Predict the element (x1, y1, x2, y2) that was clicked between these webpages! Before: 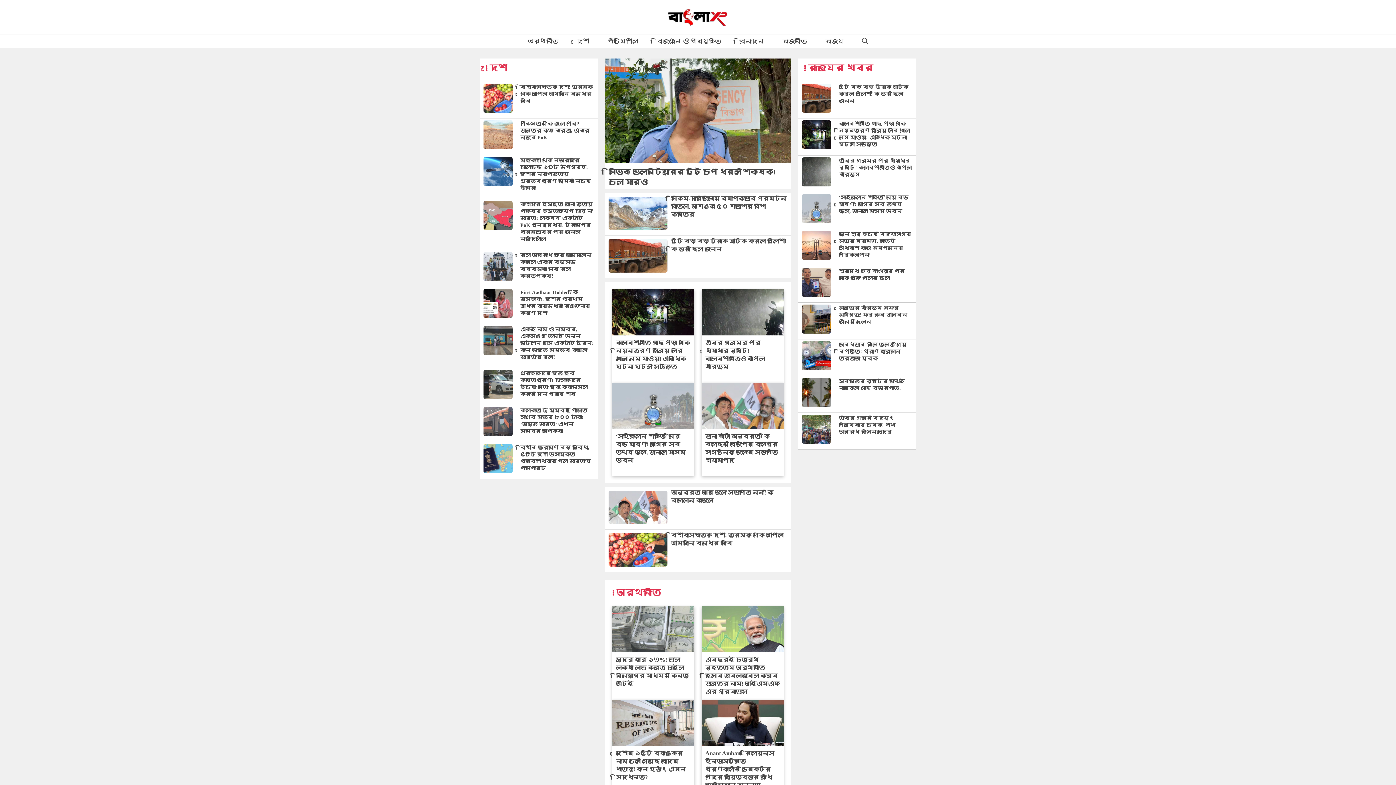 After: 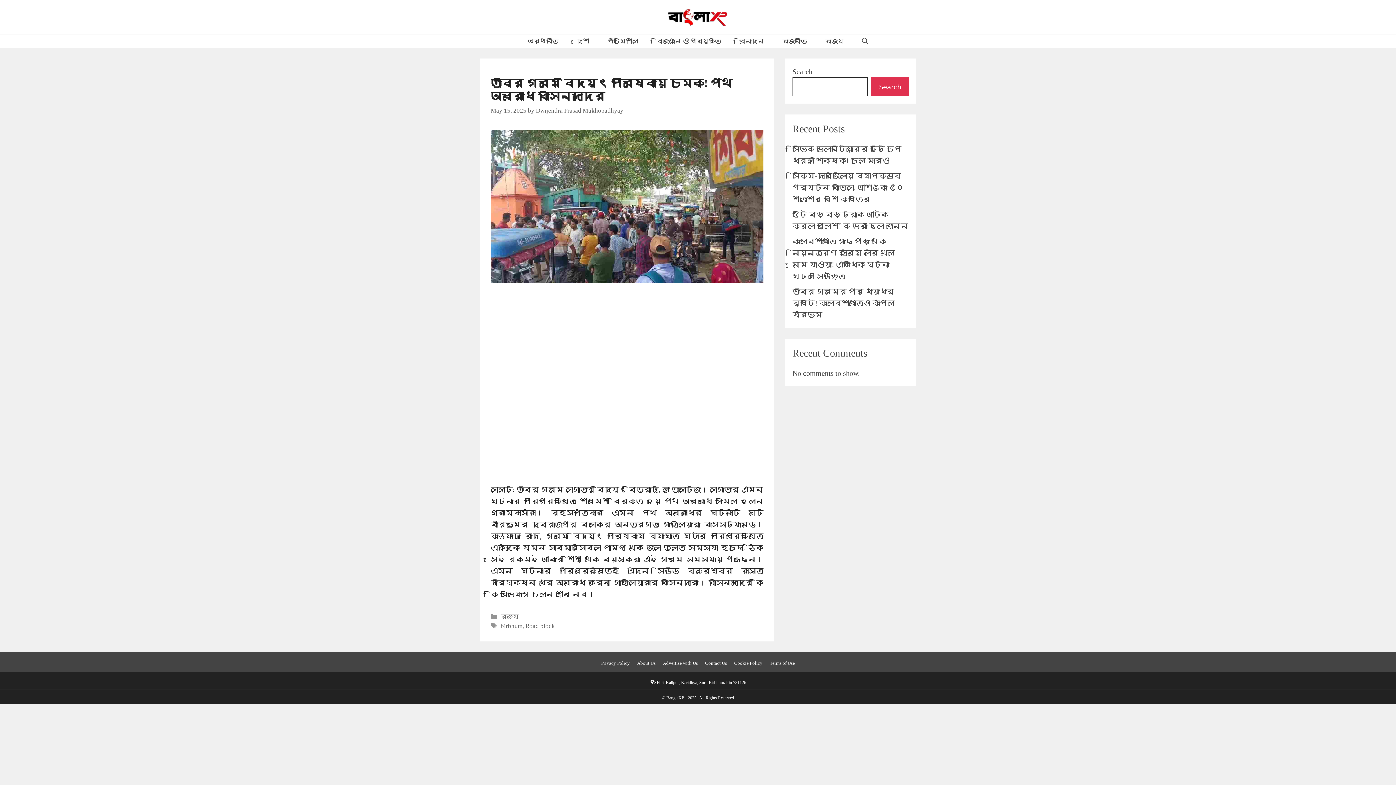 Action: label: তীব্র গরমে বিদ্যুৎ পরিষেবায় চমক! পথ অবরোধ বাসিন্দাদের bbox: (839, 415, 895, 434)